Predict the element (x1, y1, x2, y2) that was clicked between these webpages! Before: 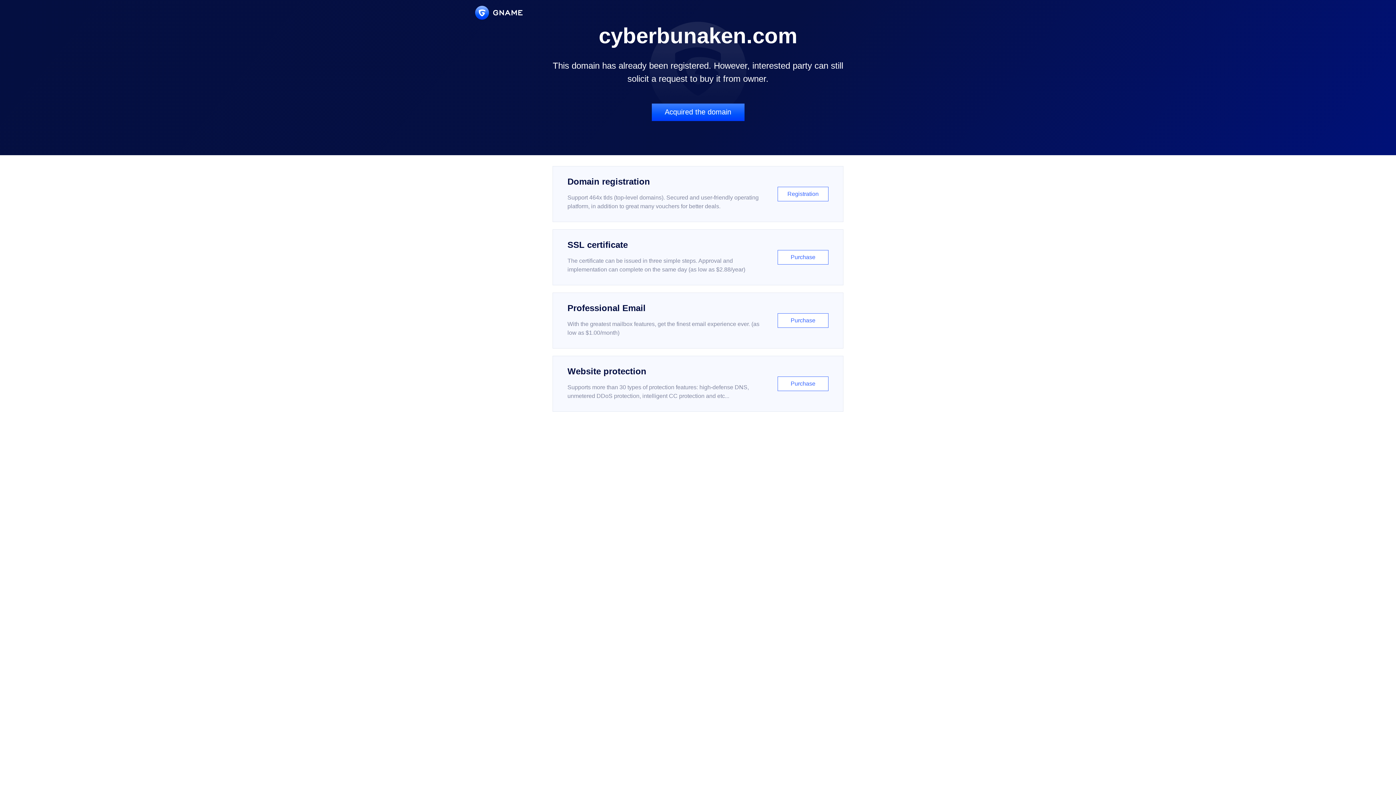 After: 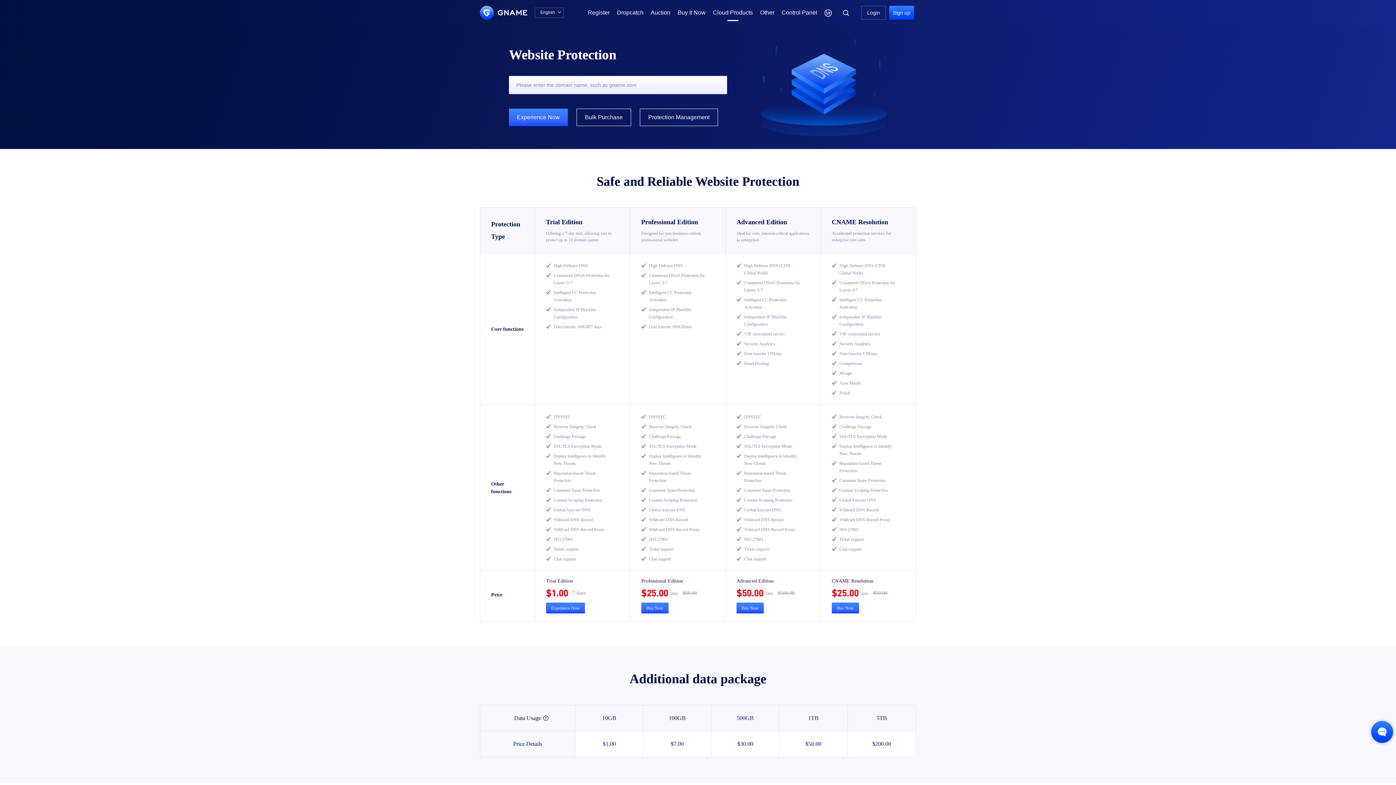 Action: label: Website protection

Supports more than 30 types of protection features: high-defense DNS, unmetered DDoS protection, intelligent CC protection and etc...

Purchase bbox: (552, 356, 843, 412)